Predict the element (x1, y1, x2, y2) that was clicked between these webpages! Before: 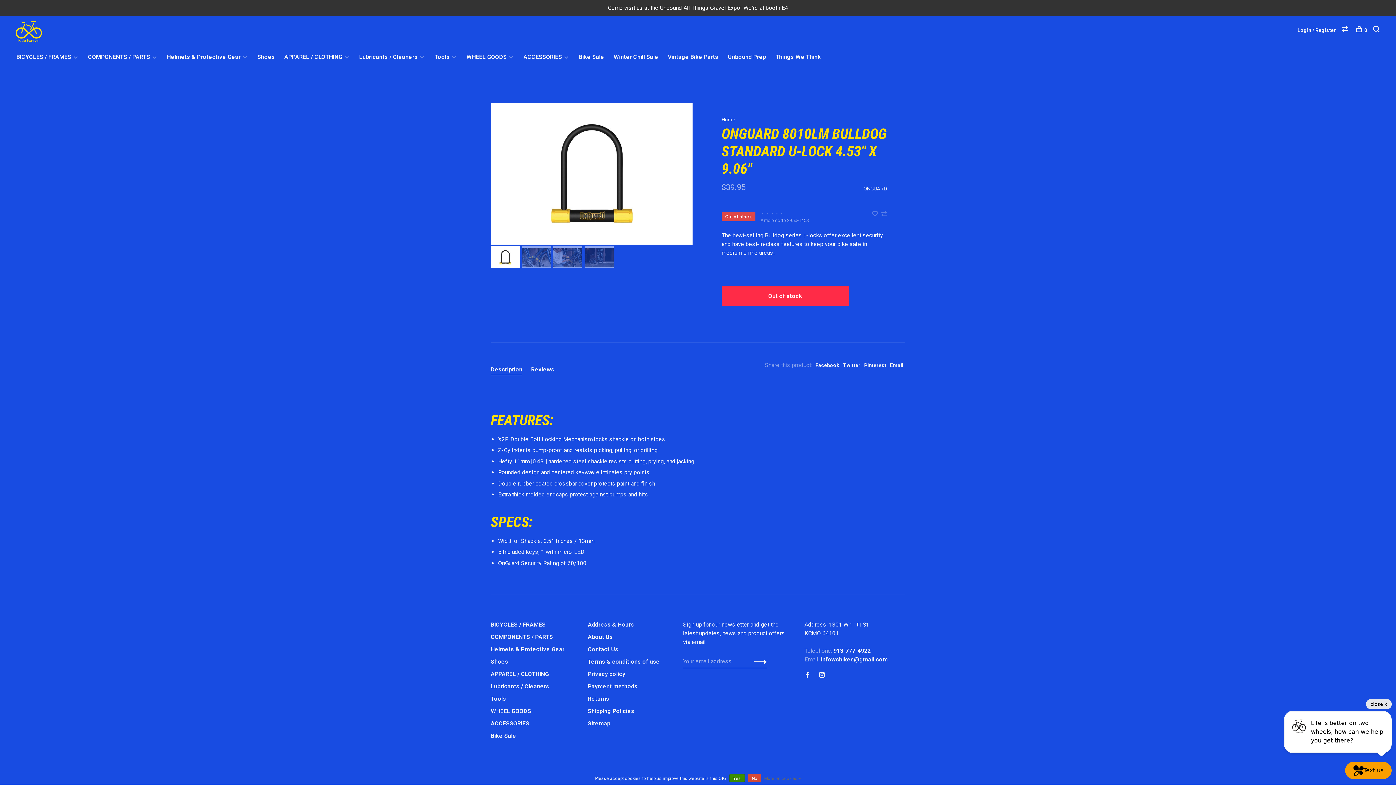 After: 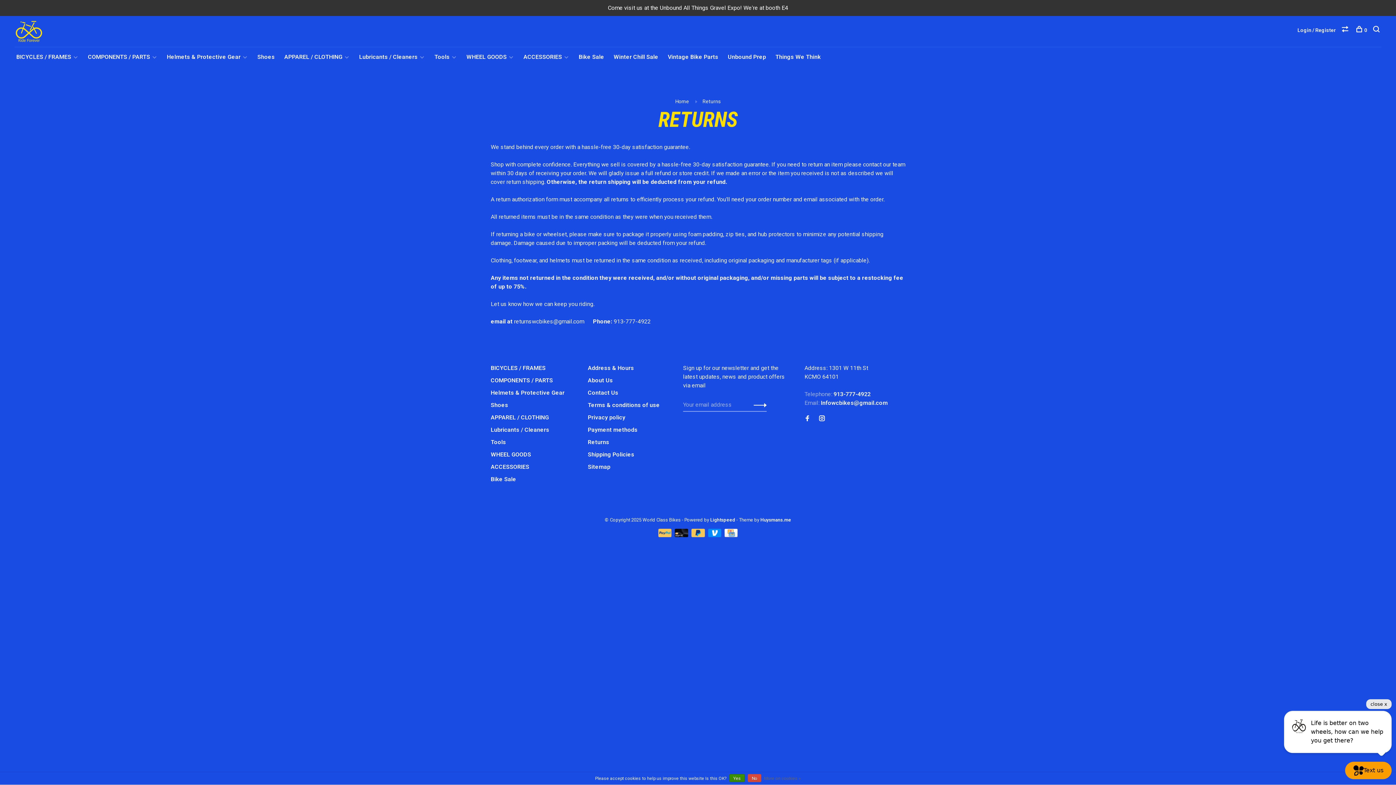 Action: label: Returns bbox: (588, 695, 609, 702)